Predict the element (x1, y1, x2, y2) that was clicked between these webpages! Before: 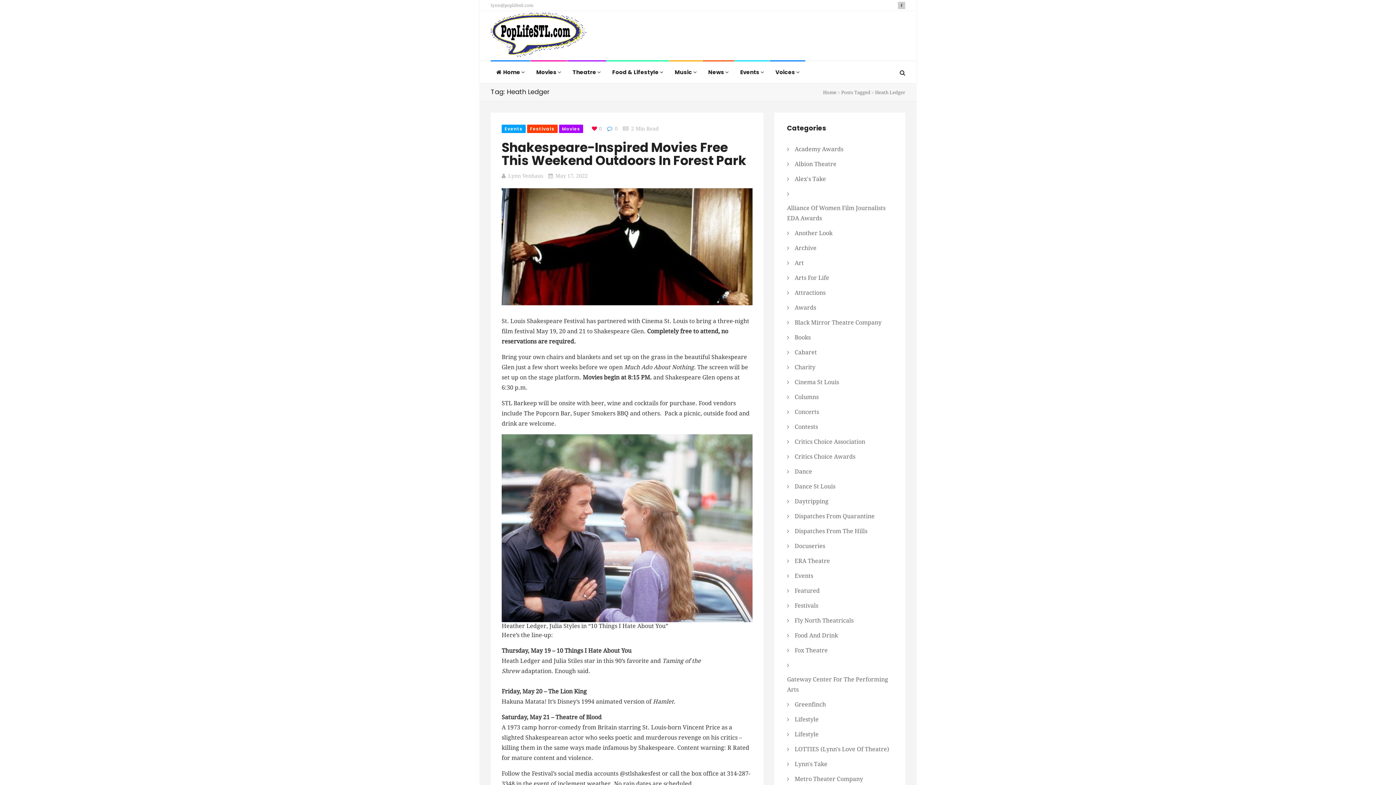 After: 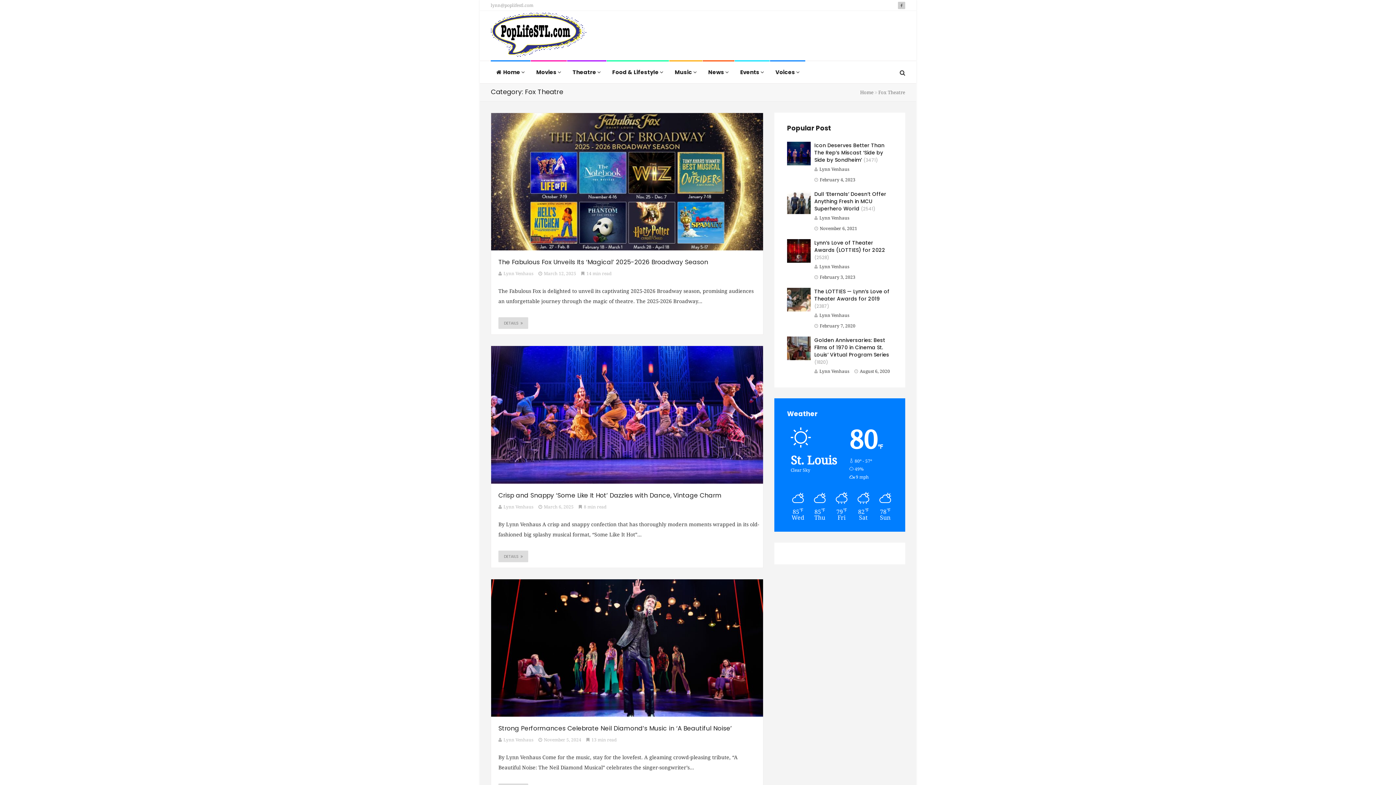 Action: label: Fox Theatre bbox: (794, 643, 828, 658)